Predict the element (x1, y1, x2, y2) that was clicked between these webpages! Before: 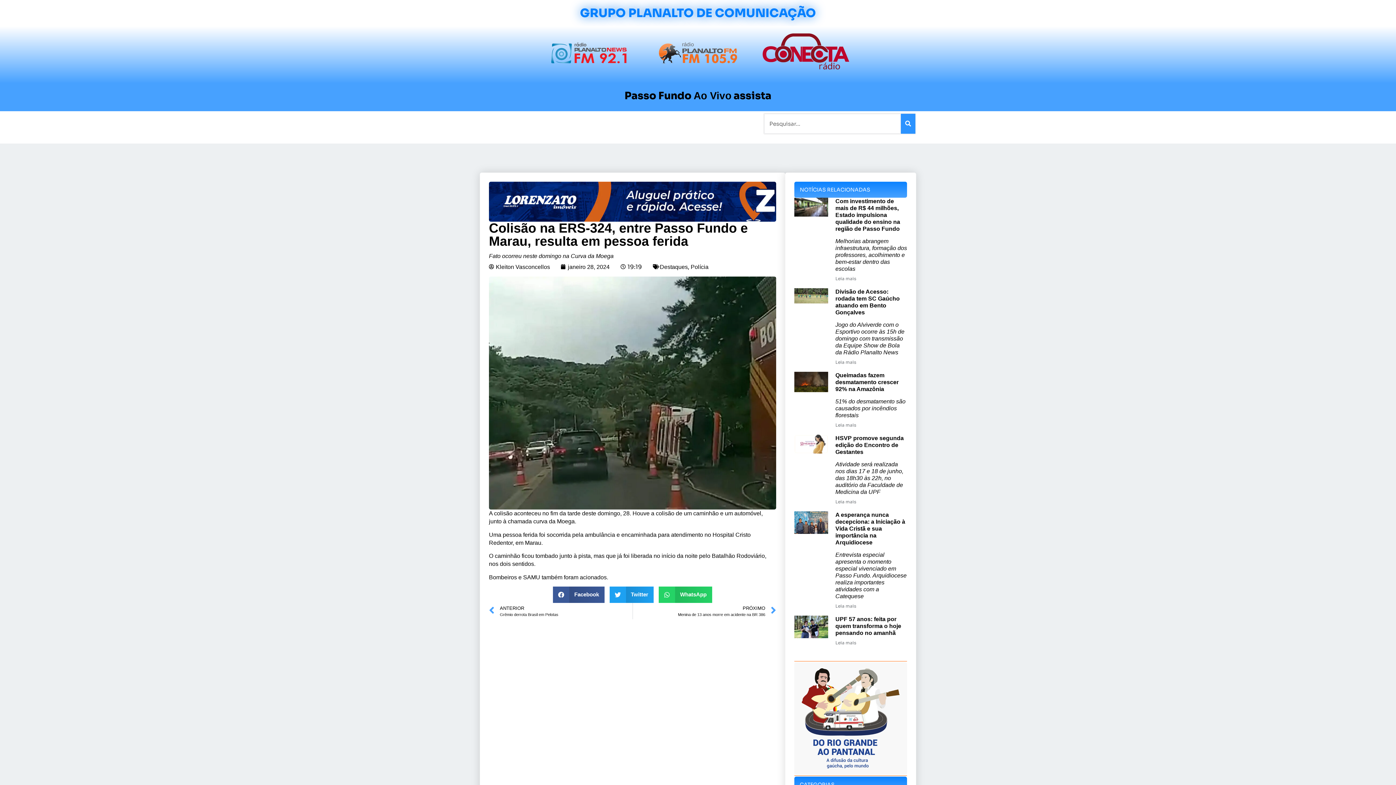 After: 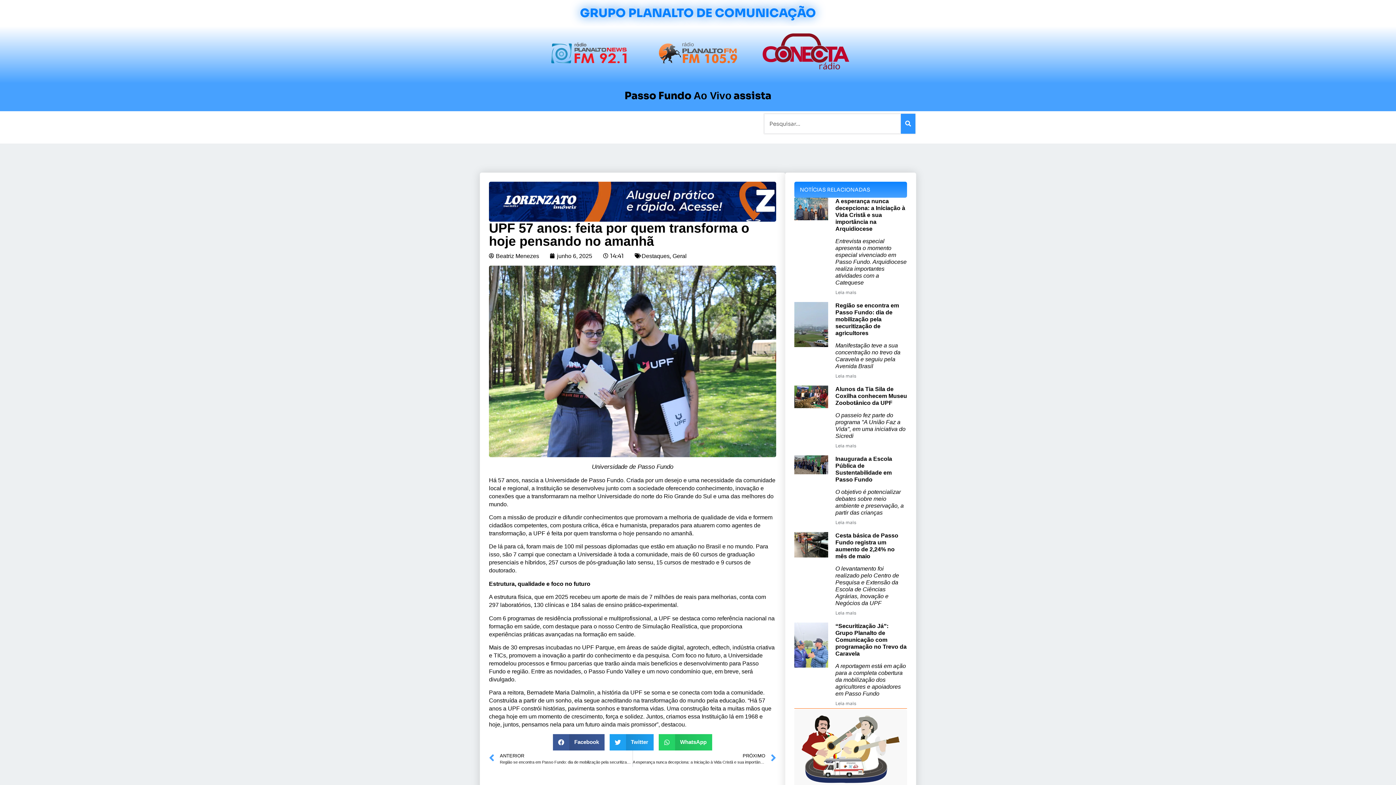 Action: label: UPF 57 anos: feita por quem transforma o hoje pensando no amanhã bbox: (835, 616, 901, 636)